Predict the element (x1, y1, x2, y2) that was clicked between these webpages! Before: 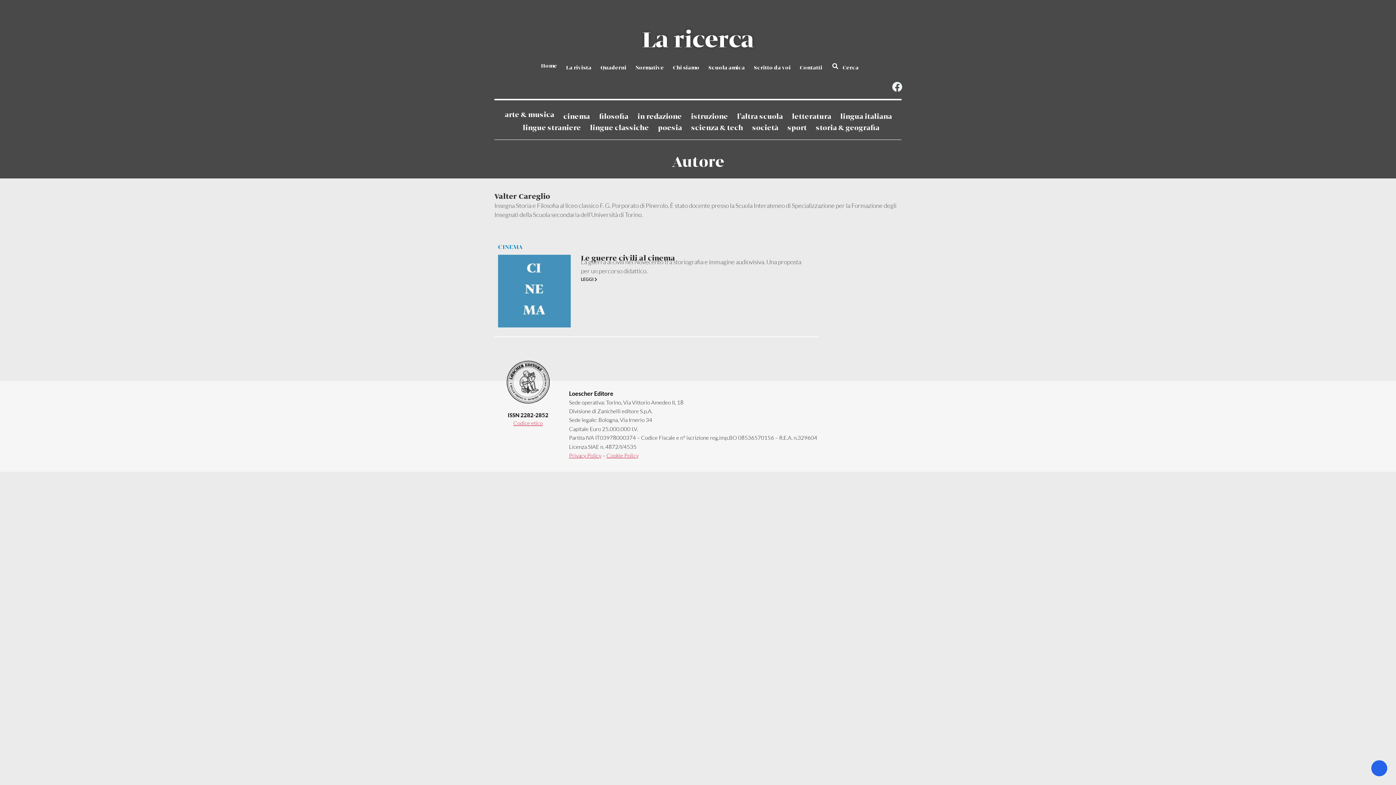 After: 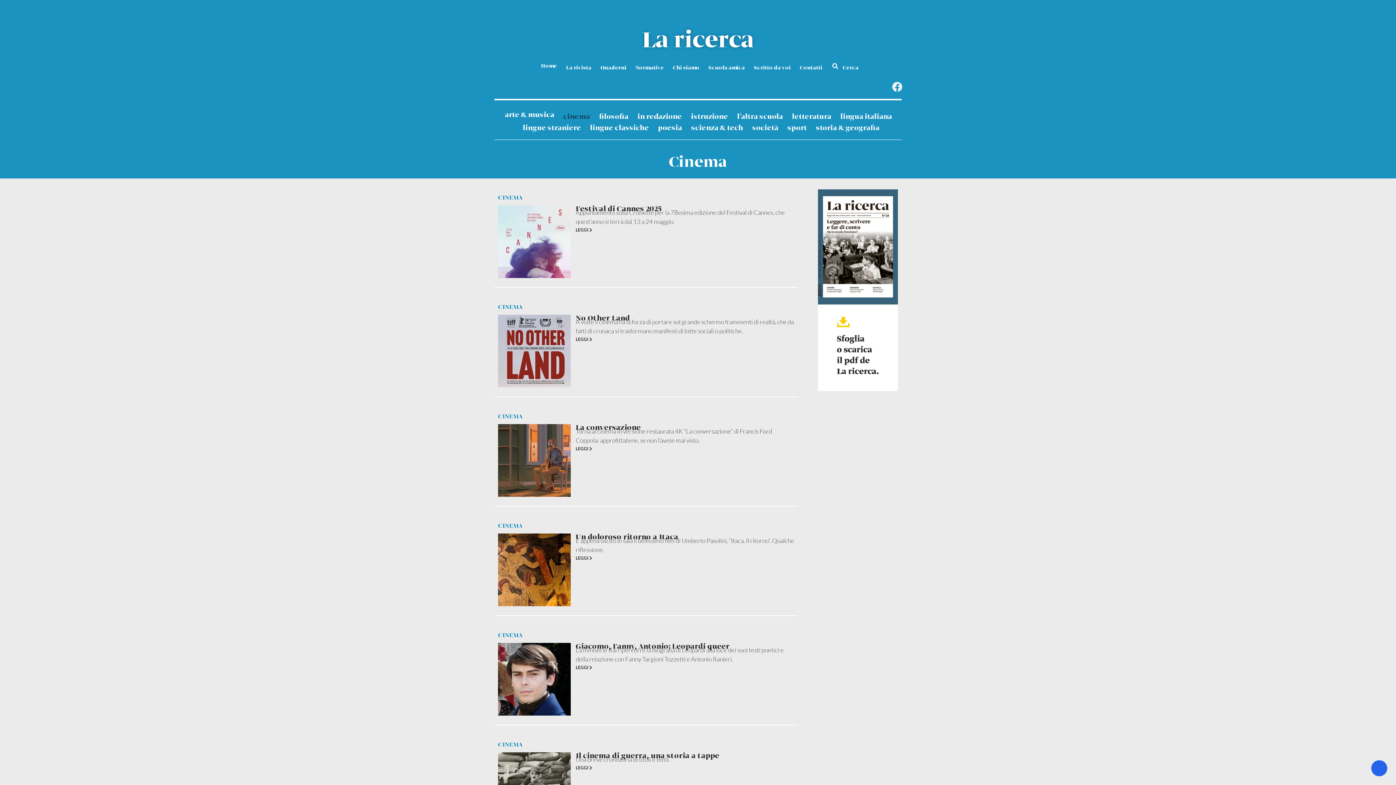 Action: label: cinema bbox: (563, 110, 590, 123)